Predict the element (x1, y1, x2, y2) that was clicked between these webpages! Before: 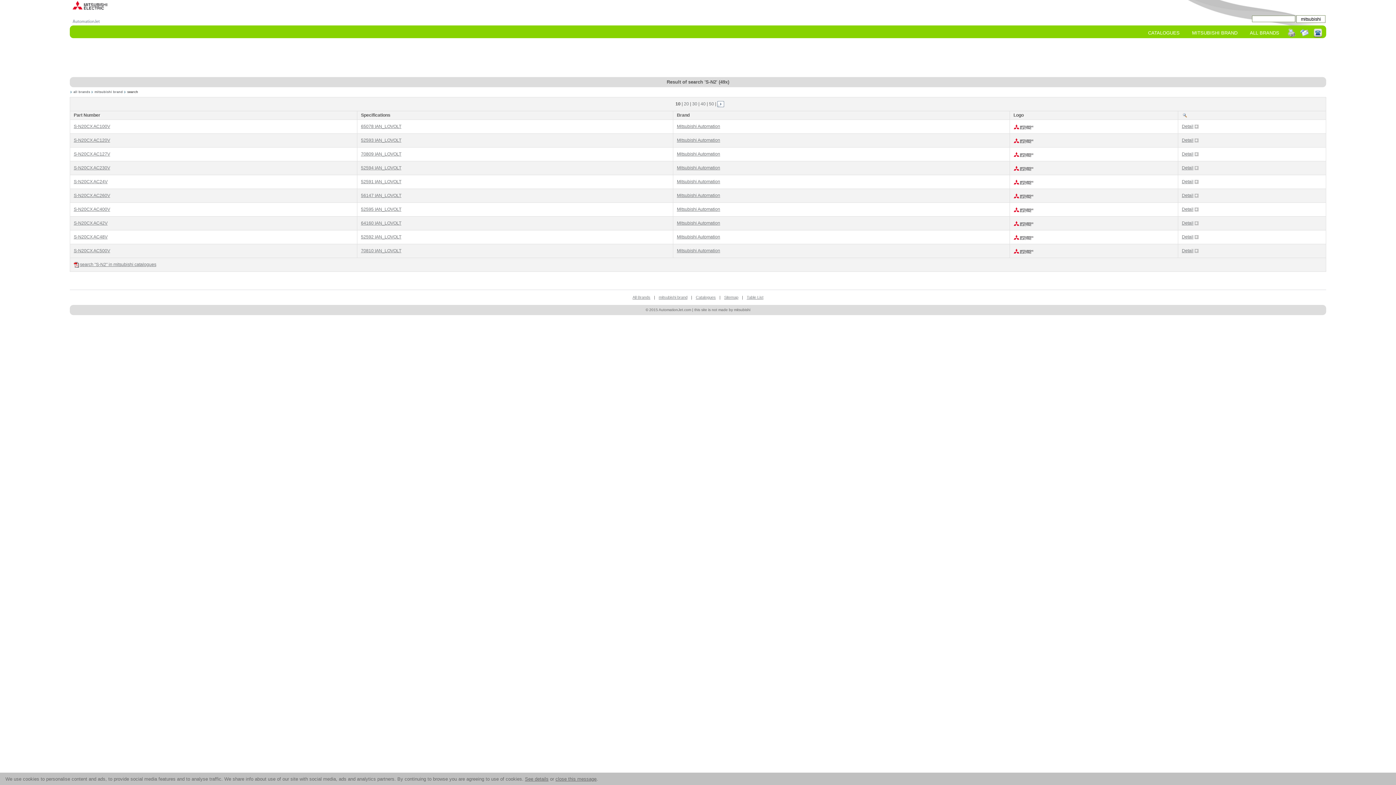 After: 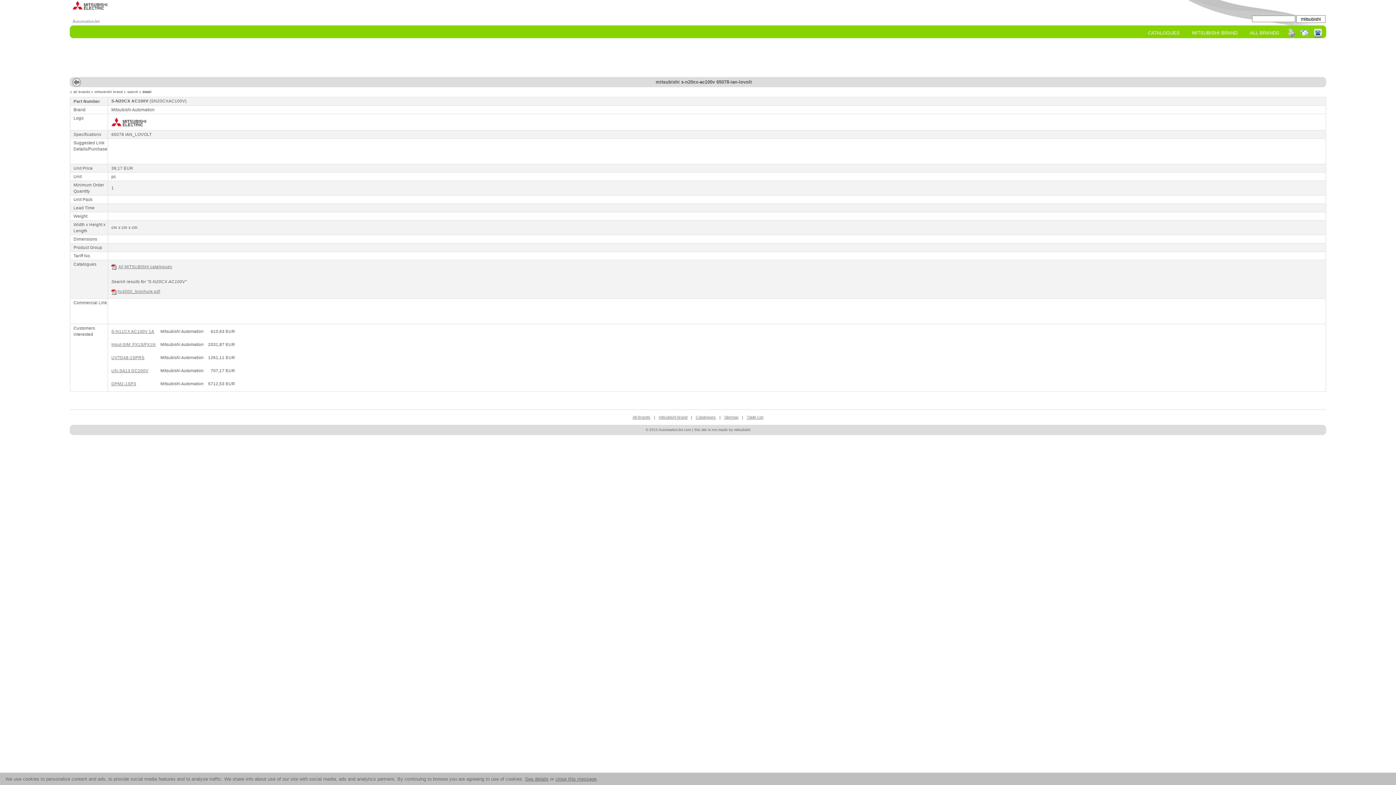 Action: bbox: (361, 123, 401, 129) label: 65078 IAN_LOVOLT